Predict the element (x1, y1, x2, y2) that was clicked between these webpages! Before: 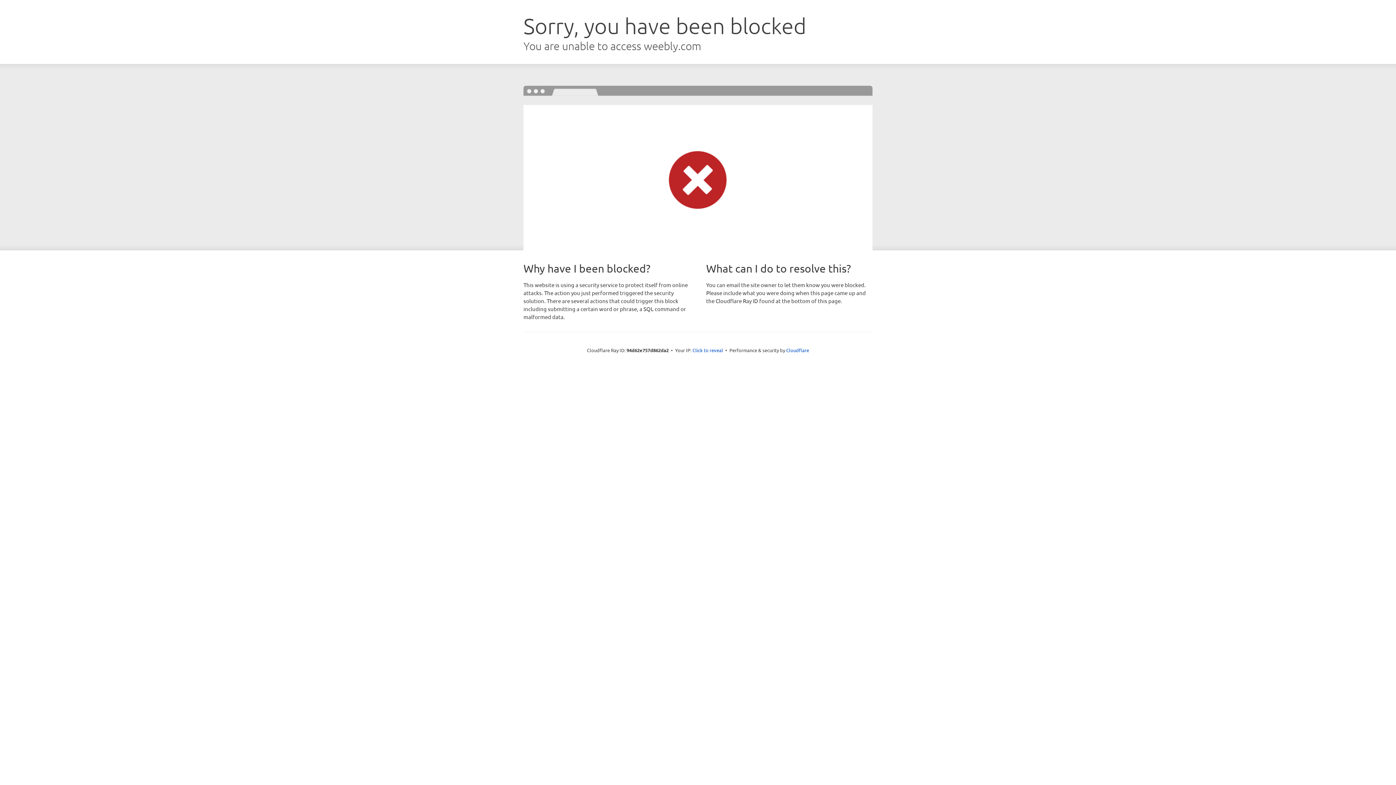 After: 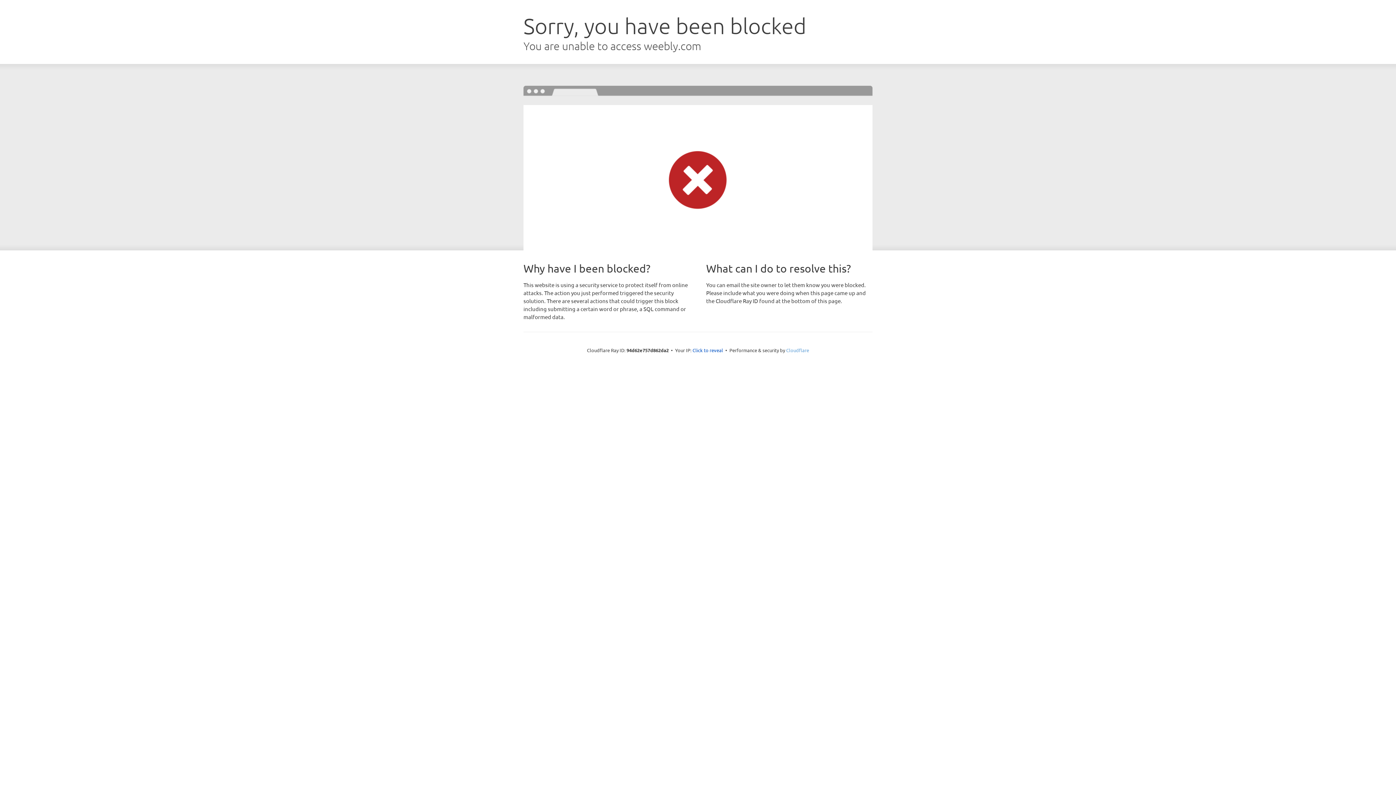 Action: label: Cloudflare bbox: (786, 347, 809, 353)